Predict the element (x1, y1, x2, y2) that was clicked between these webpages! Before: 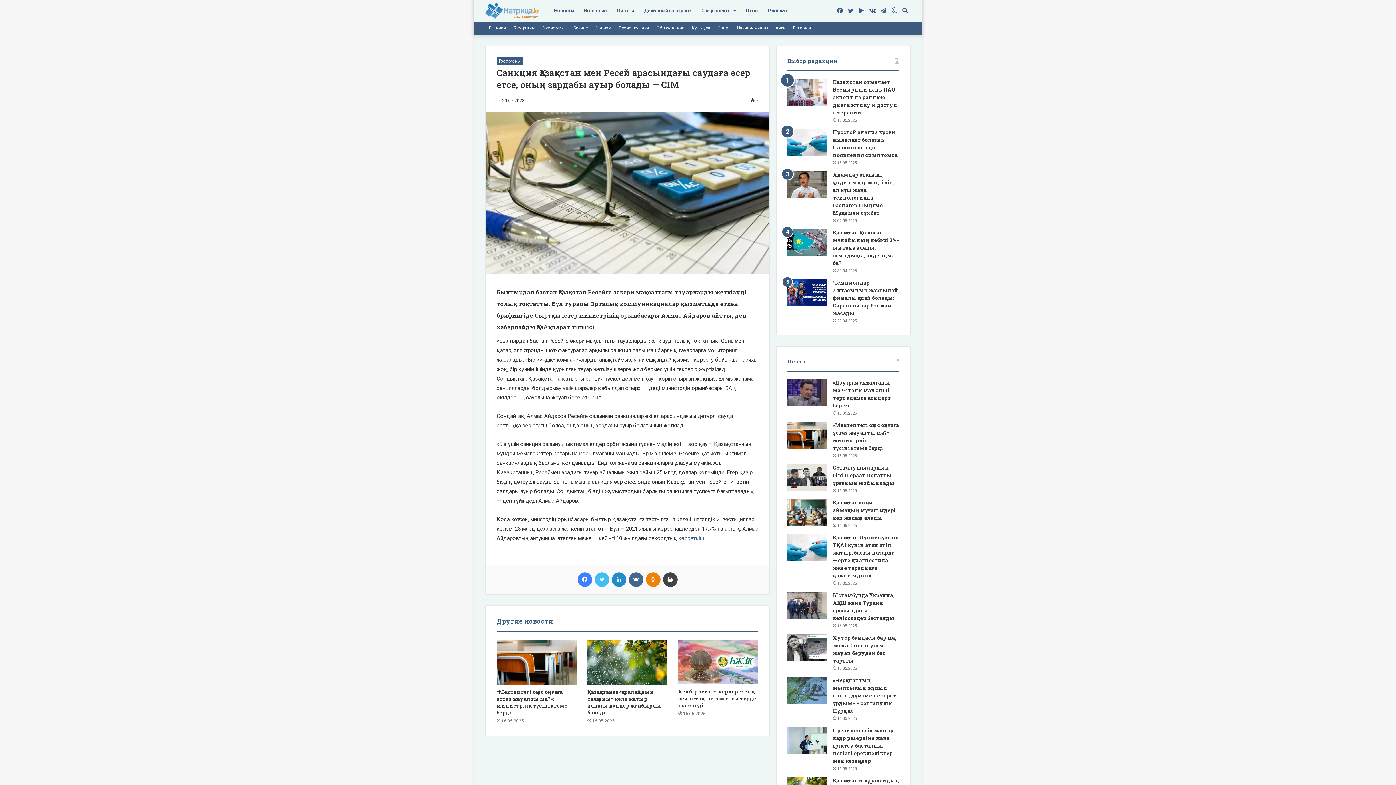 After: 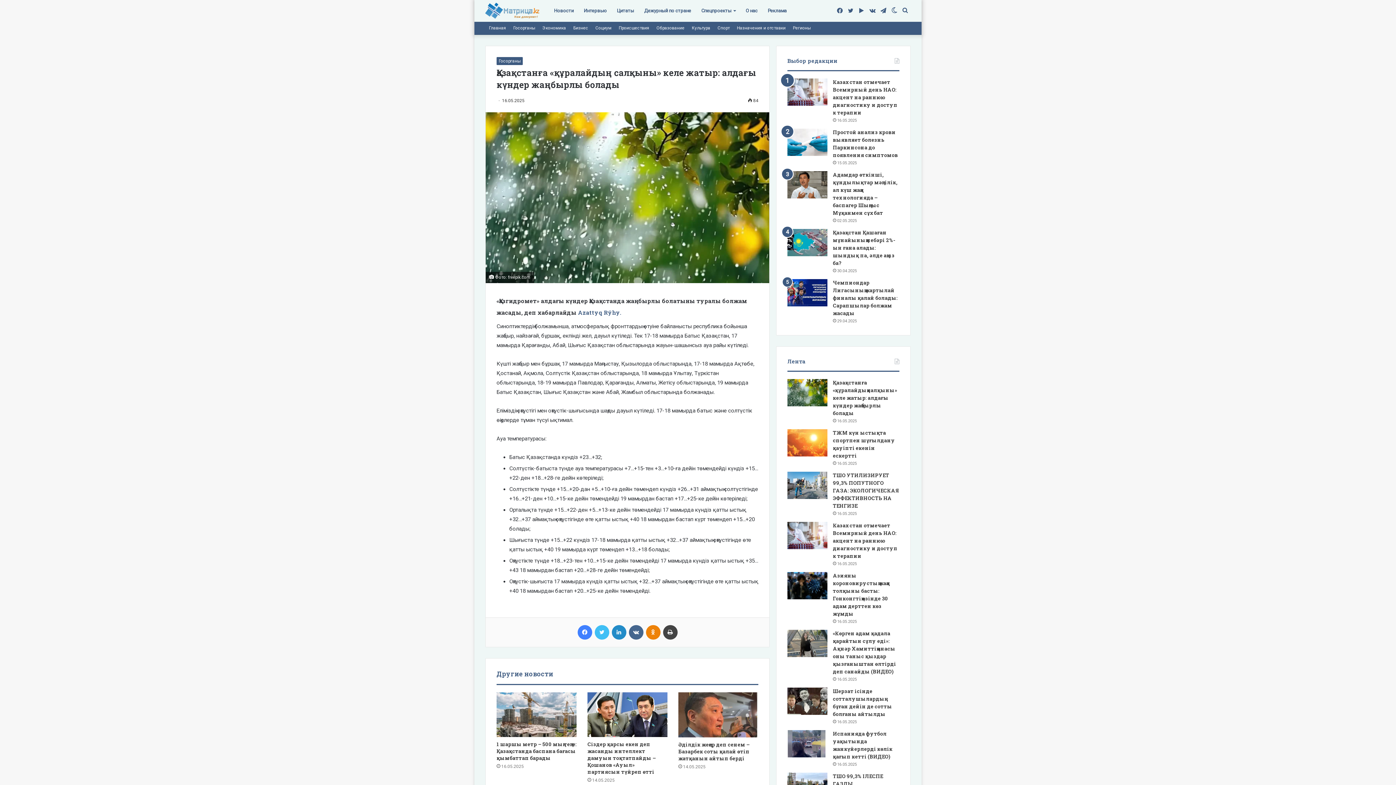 Action: bbox: (587, 688, 661, 716) label: Қазақстанға «құралайдың салқыны» келе жатыр: алдағы күндер жаңбырлы болады